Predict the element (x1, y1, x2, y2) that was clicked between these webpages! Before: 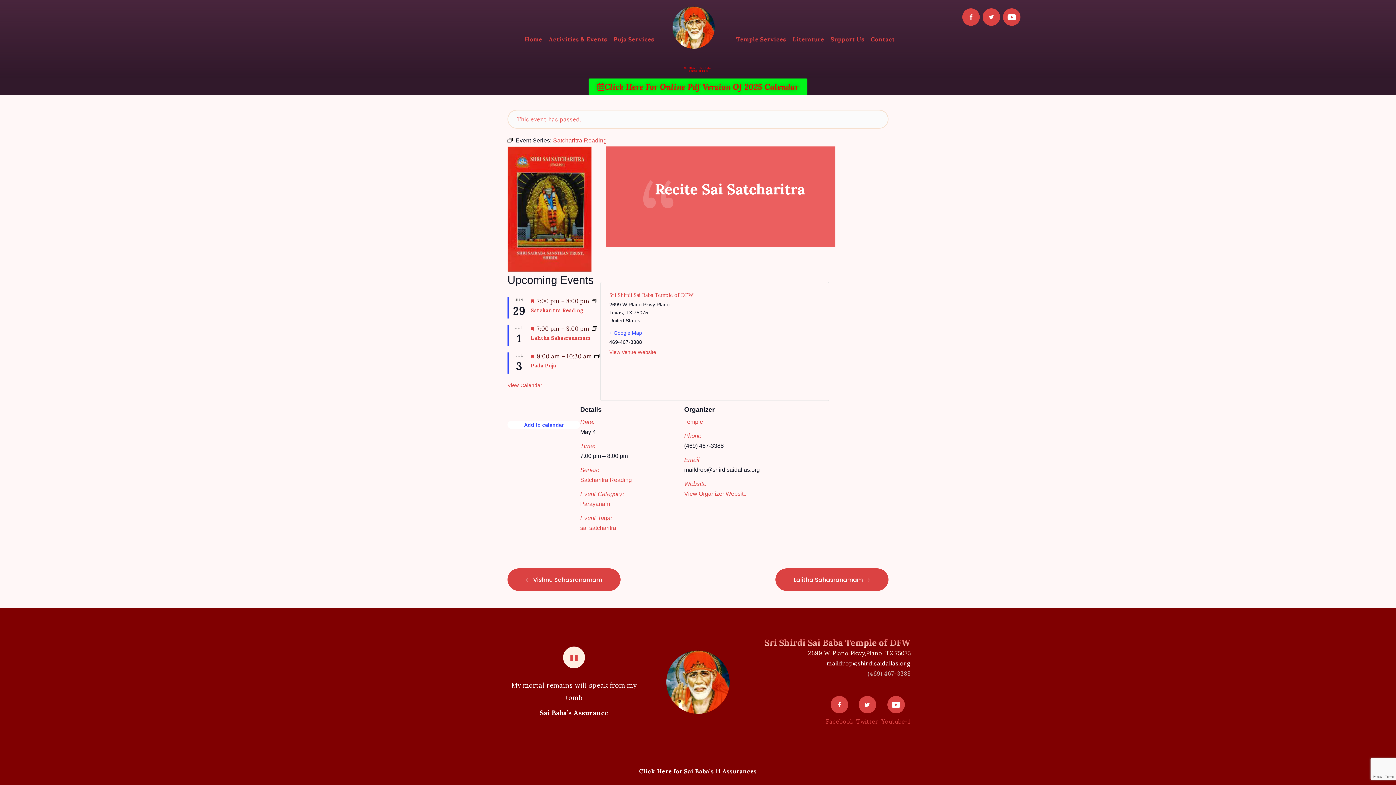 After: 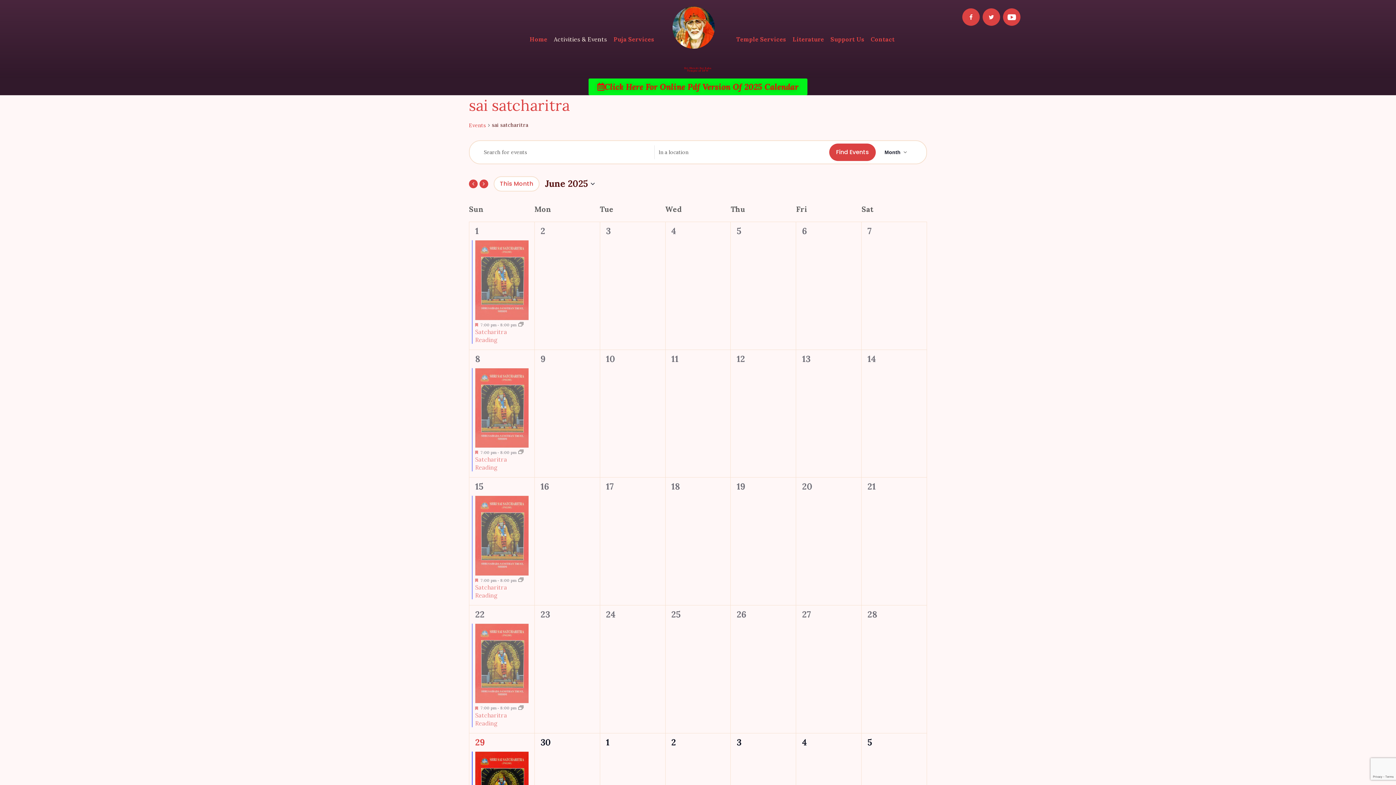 Action: bbox: (580, 525, 616, 531) label: sai satcharitra